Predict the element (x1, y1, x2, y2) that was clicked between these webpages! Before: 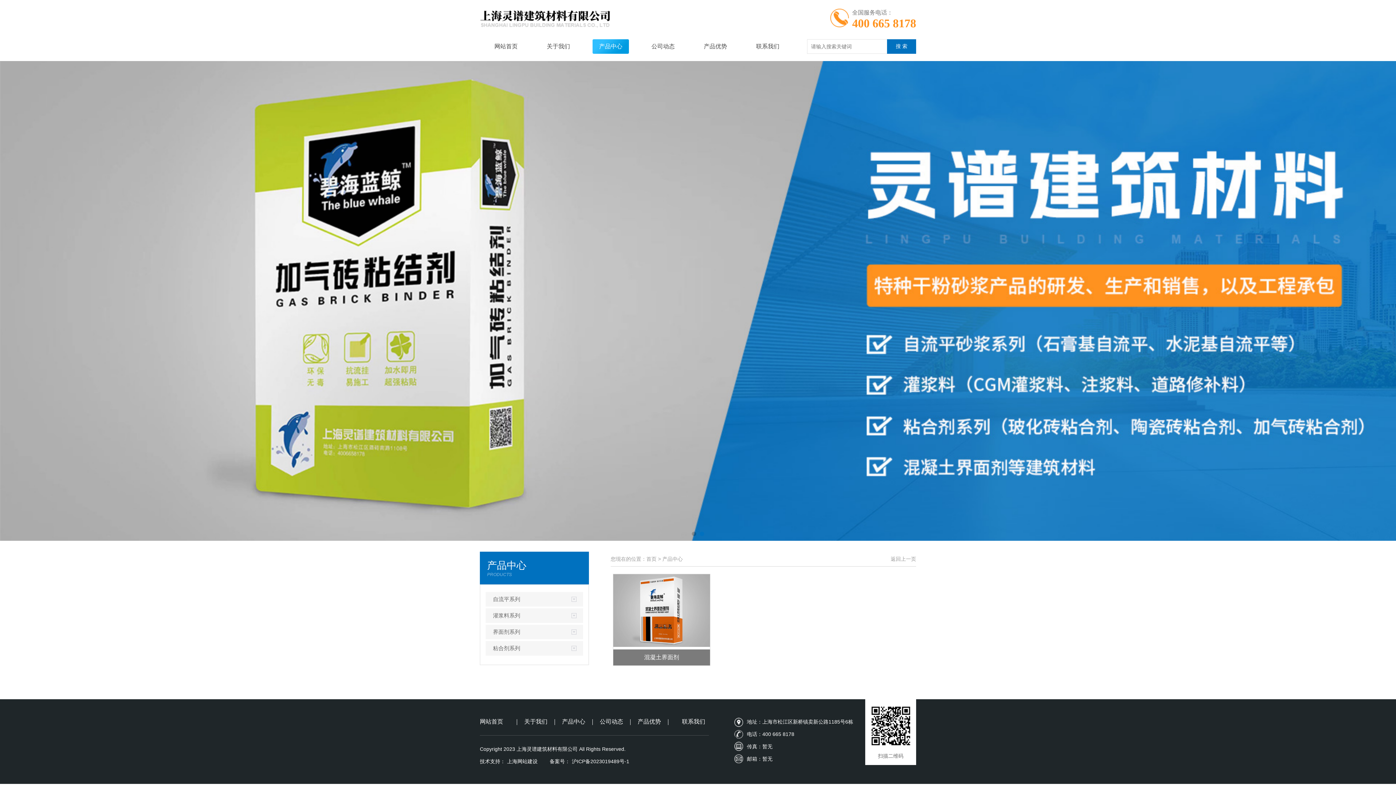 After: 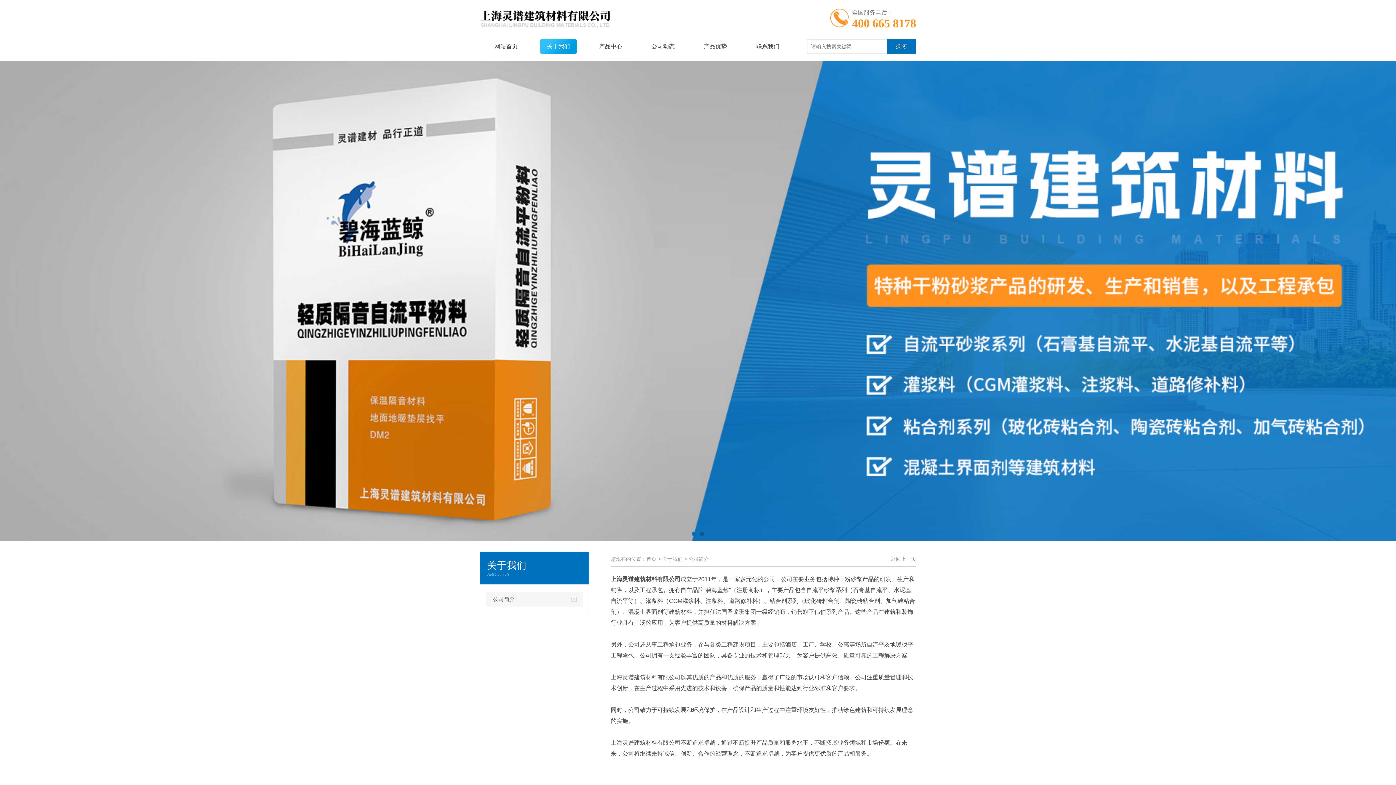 Action: bbox: (524, 718, 547, 724) label: 关于我们